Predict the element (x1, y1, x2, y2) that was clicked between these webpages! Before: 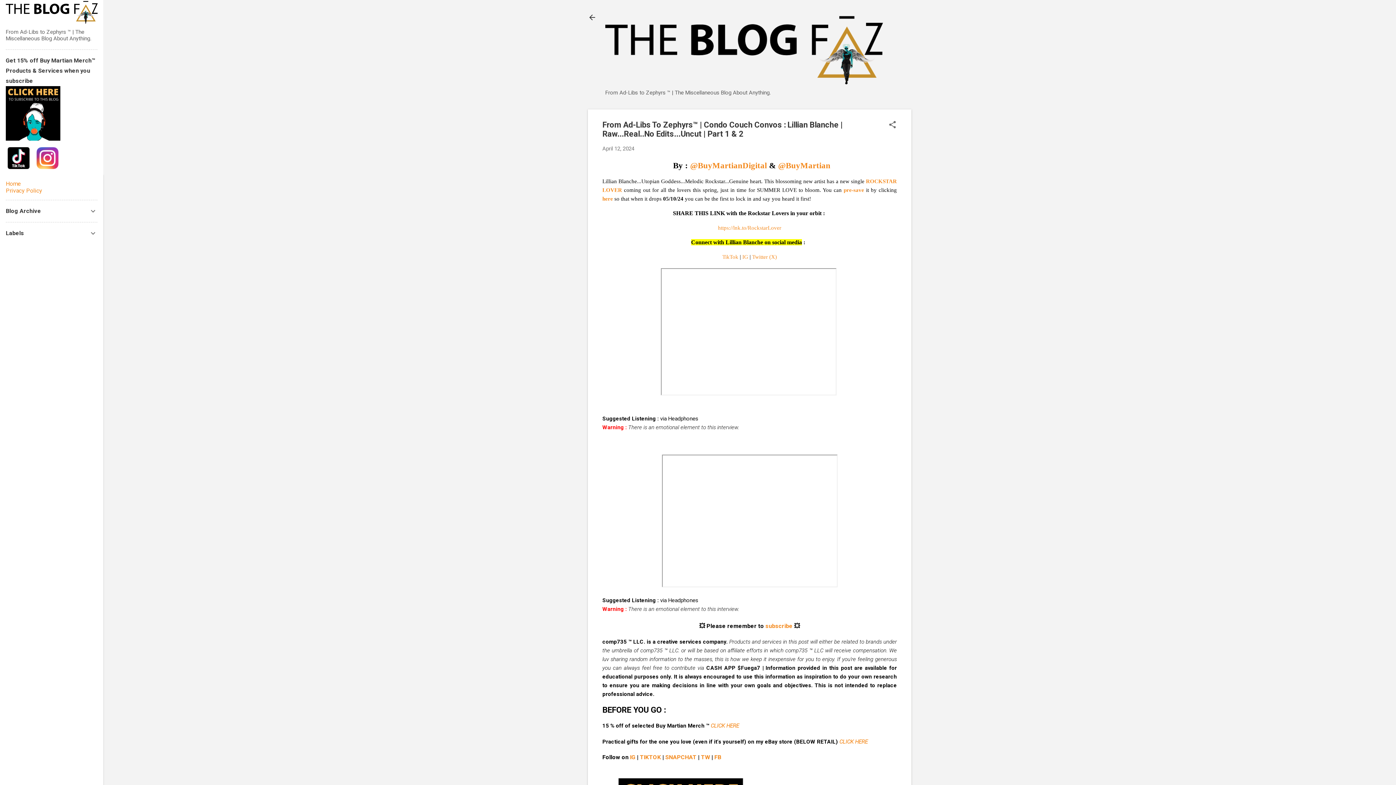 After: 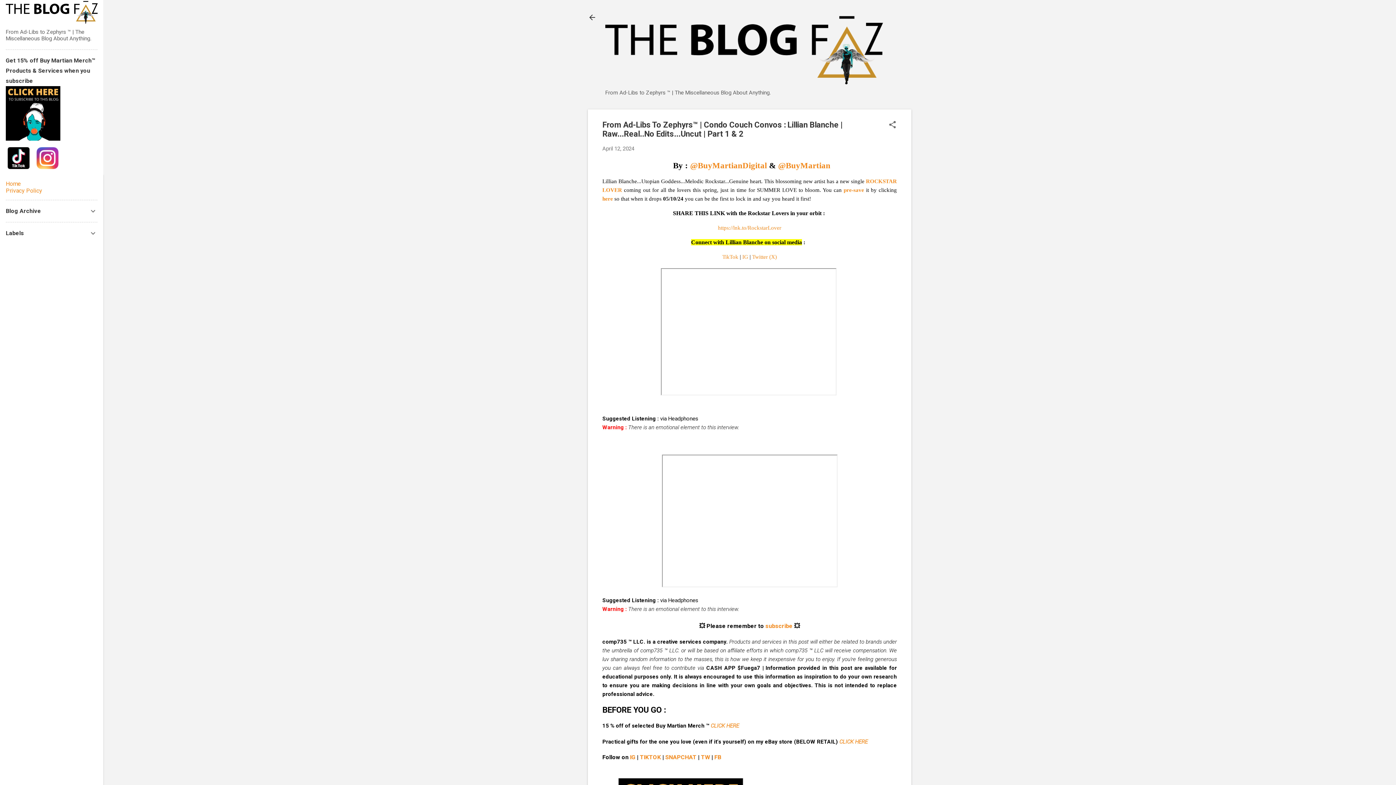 Action: bbox: (690, 161, 767, 170) label: @BuyMartianDigital